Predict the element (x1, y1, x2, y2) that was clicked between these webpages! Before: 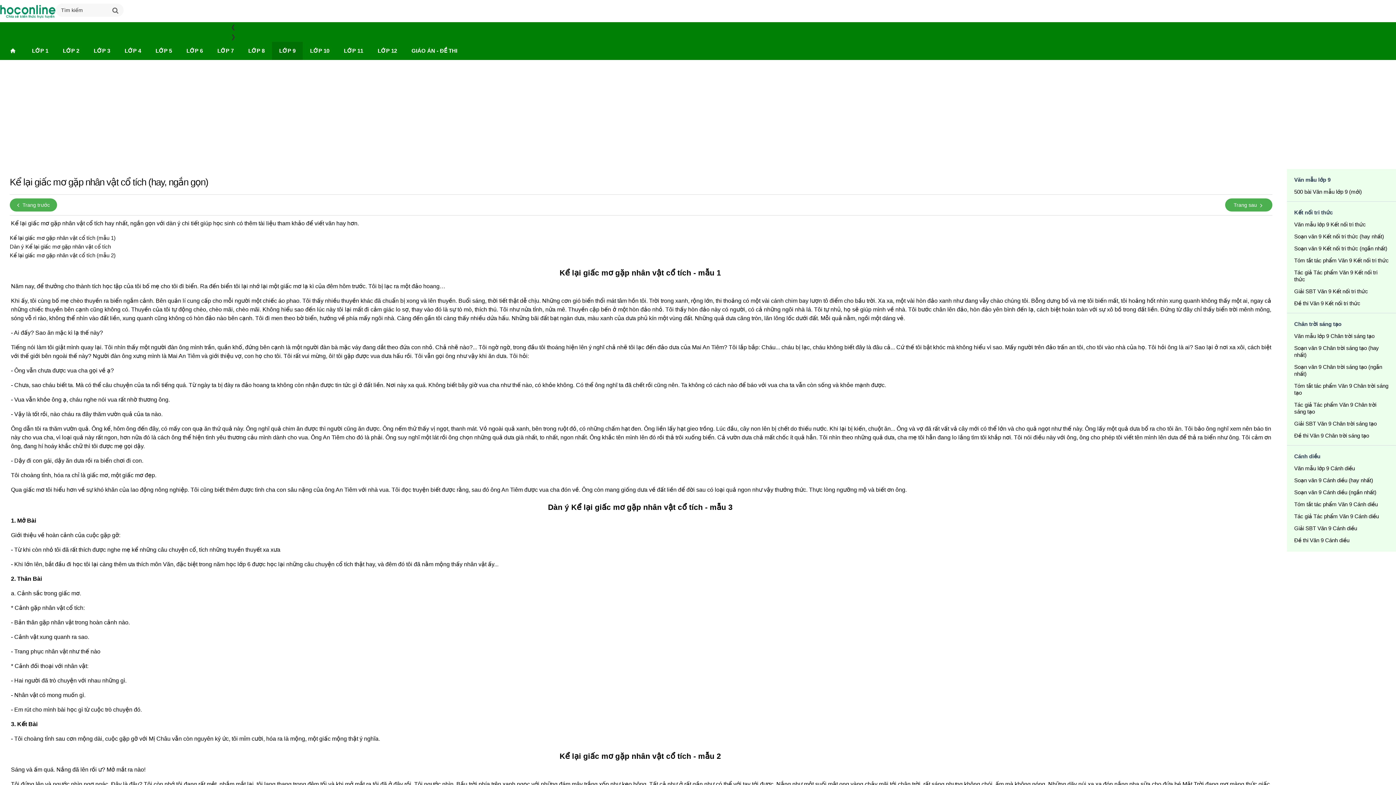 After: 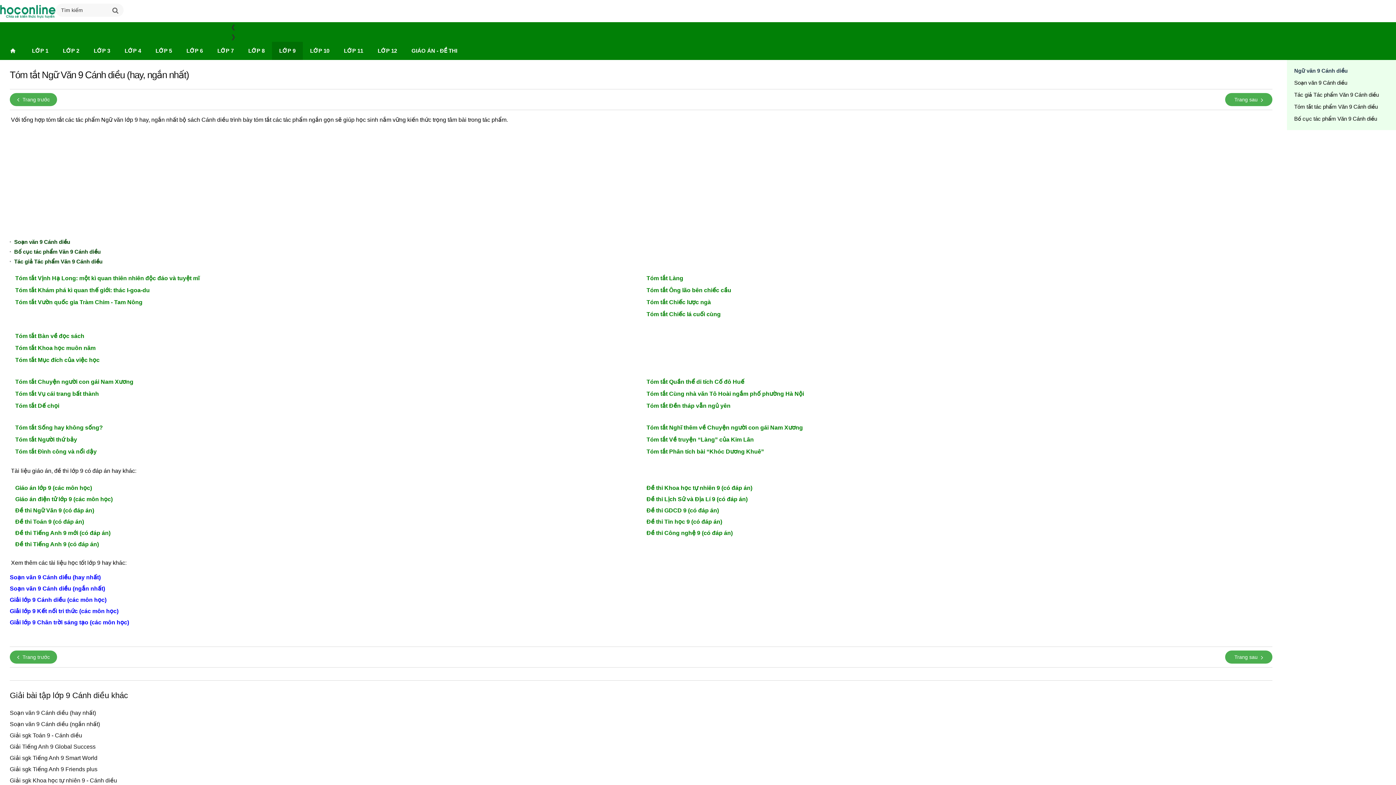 Action: bbox: (1287, 498, 1396, 510) label: Tóm tắt tác phẩm Văn 9 Cánh diều